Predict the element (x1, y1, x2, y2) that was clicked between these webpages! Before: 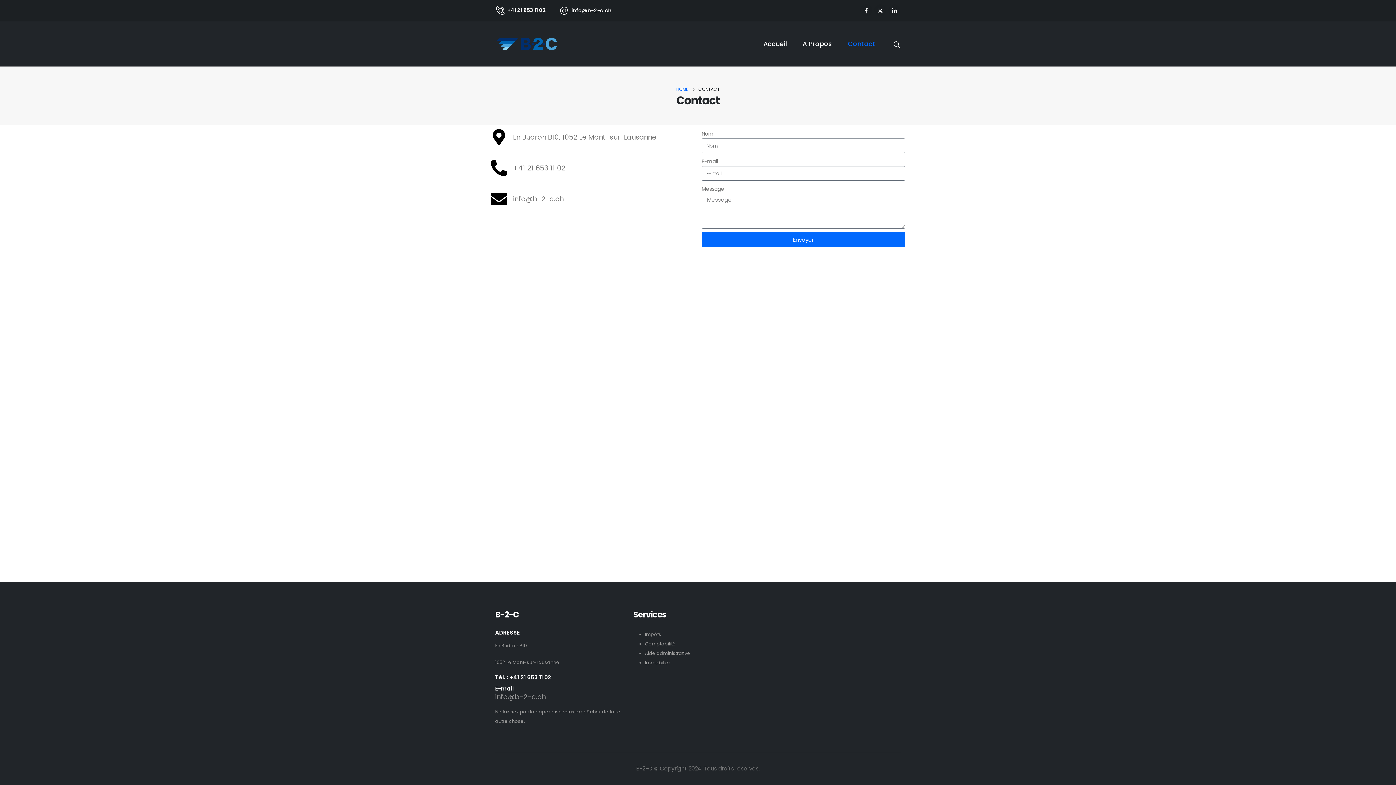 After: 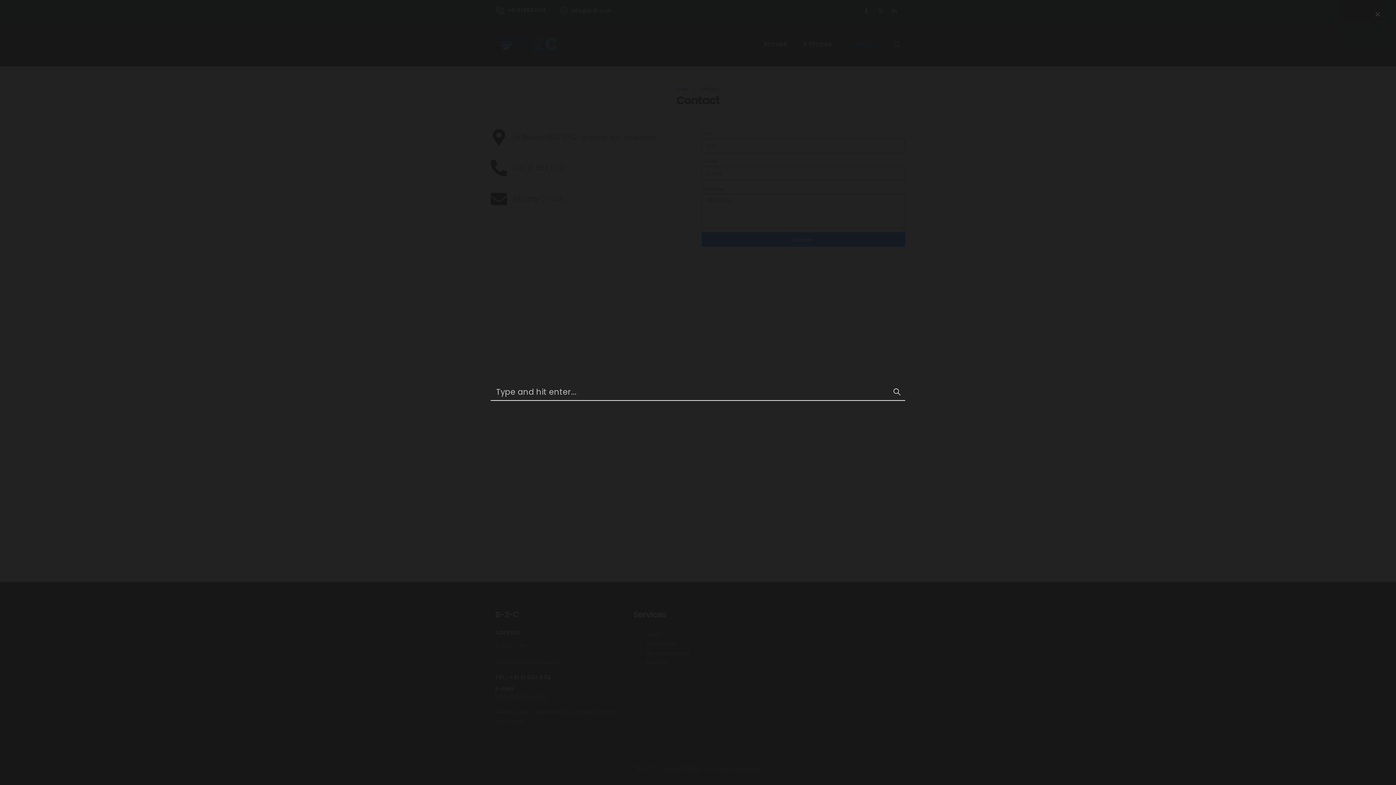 Action: label: Search Toggle bbox: (892, 40, 901, 49)